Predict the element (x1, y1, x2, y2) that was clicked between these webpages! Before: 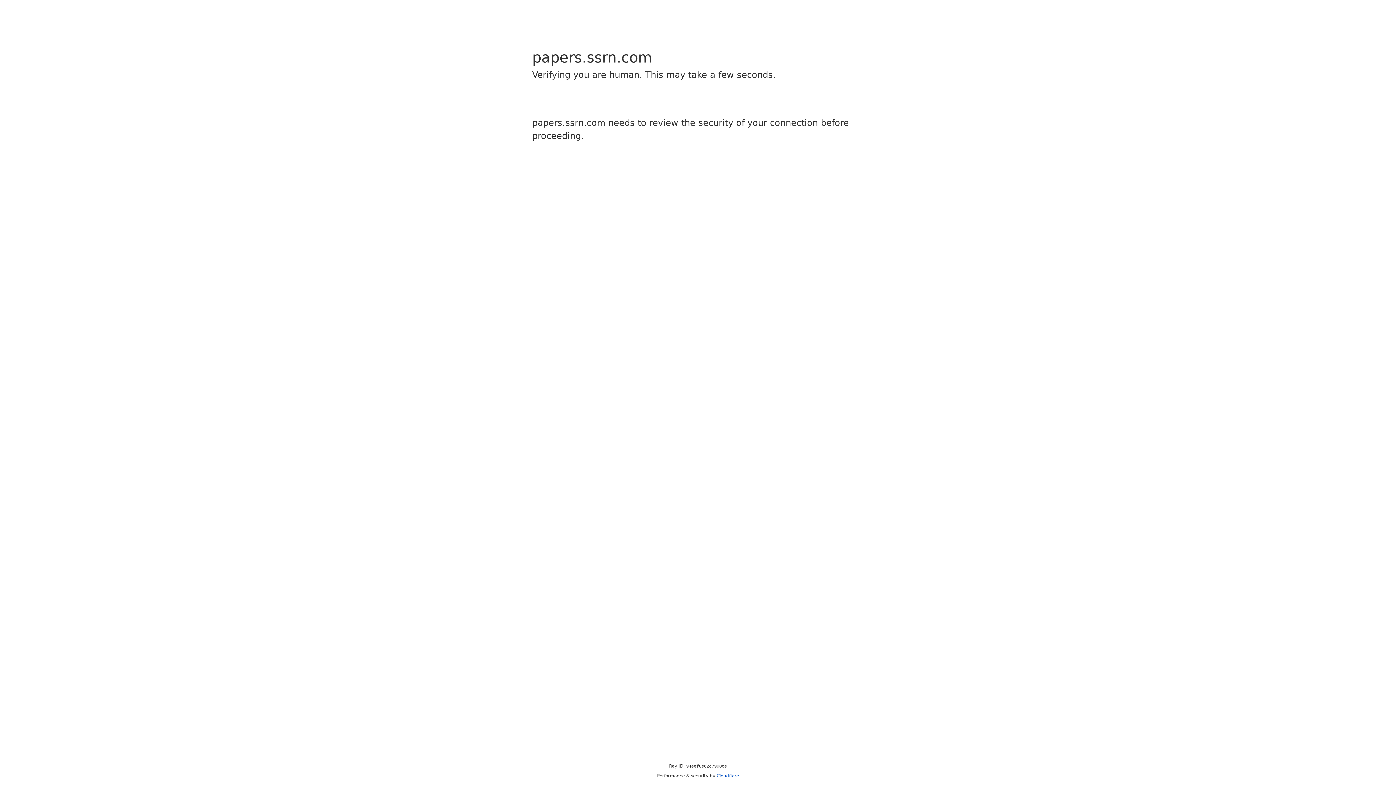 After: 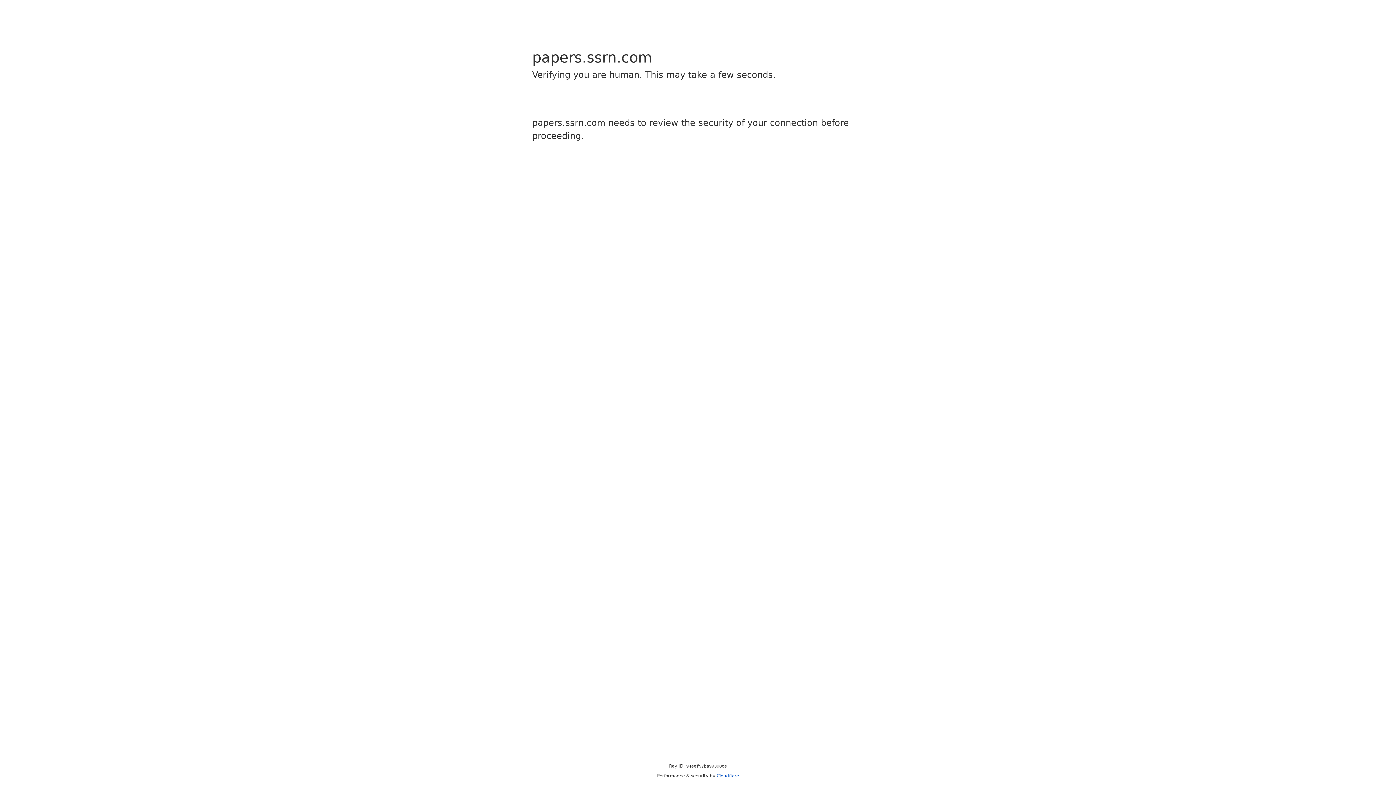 Action: label: Cloudflare bbox: (716, 773, 739, 778)